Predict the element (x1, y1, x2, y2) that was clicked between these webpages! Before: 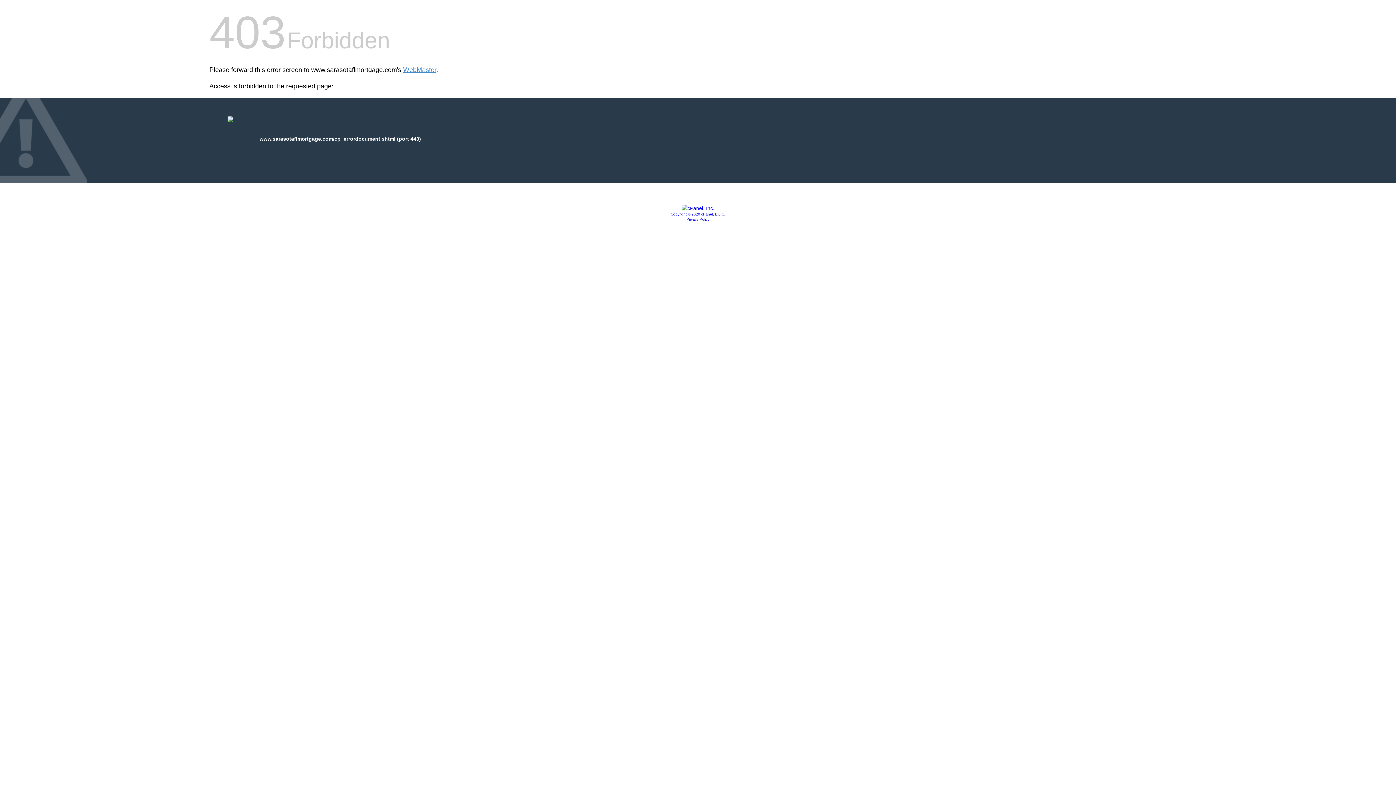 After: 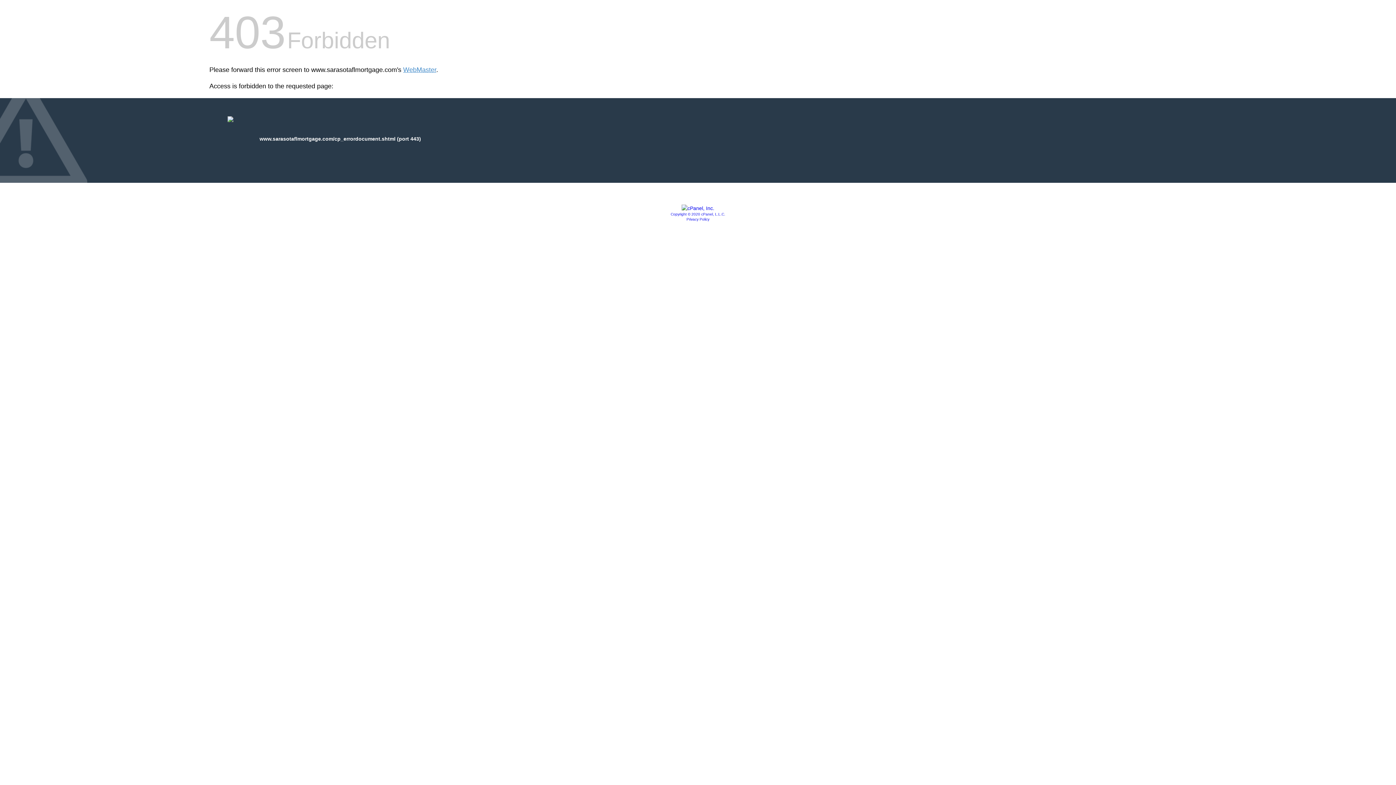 Action: bbox: (686, 217, 709, 221) label: Privacy Policy